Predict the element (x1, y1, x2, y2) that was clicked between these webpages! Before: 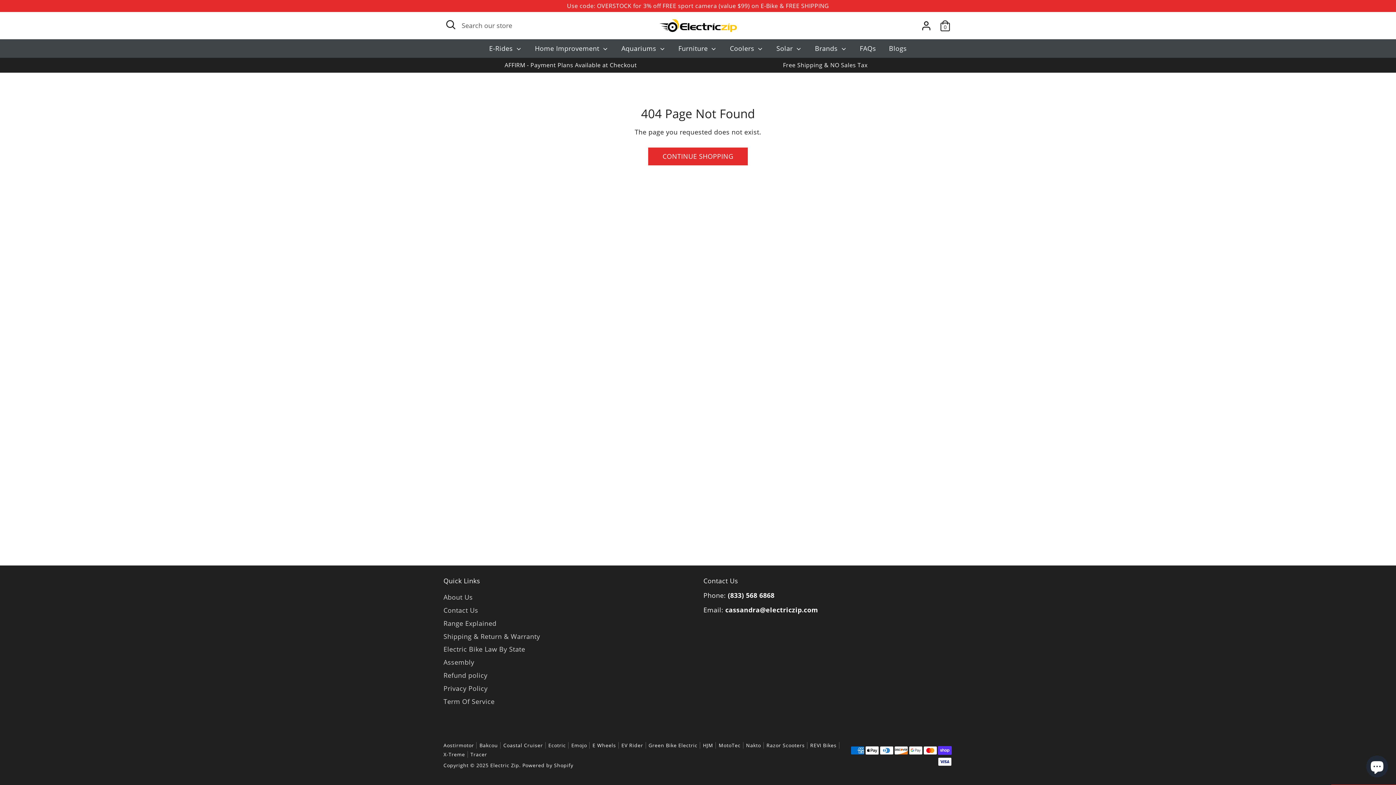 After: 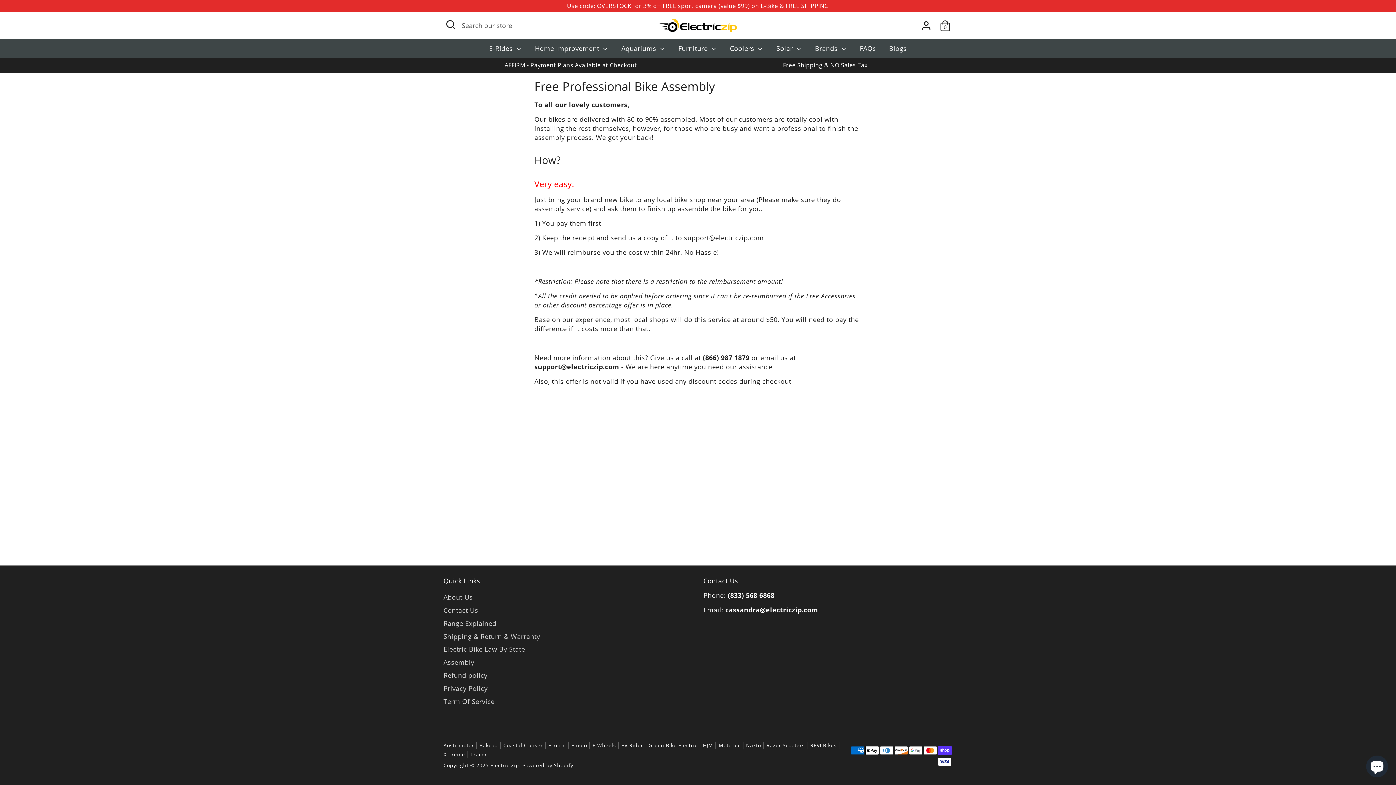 Action: bbox: (443, 658, 474, 667) label: Assembly